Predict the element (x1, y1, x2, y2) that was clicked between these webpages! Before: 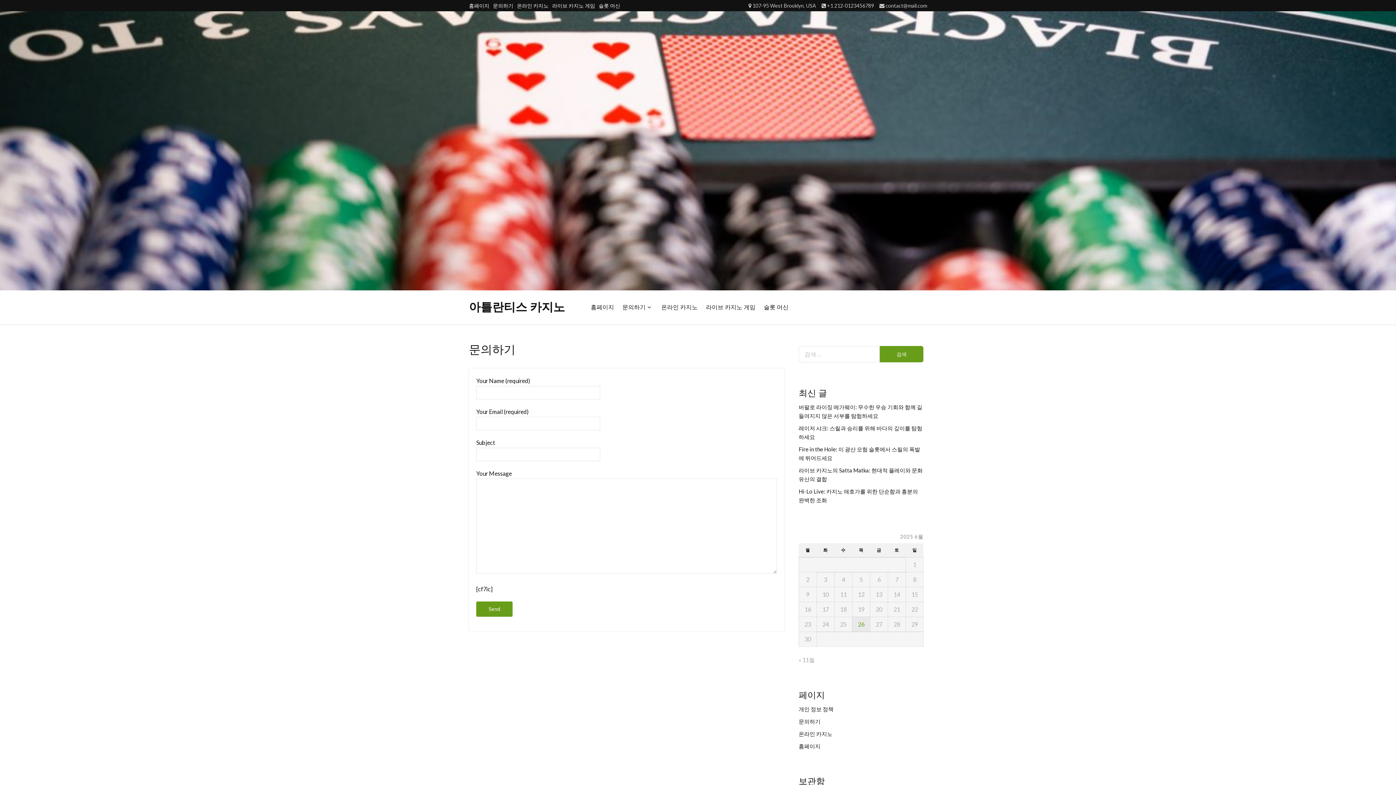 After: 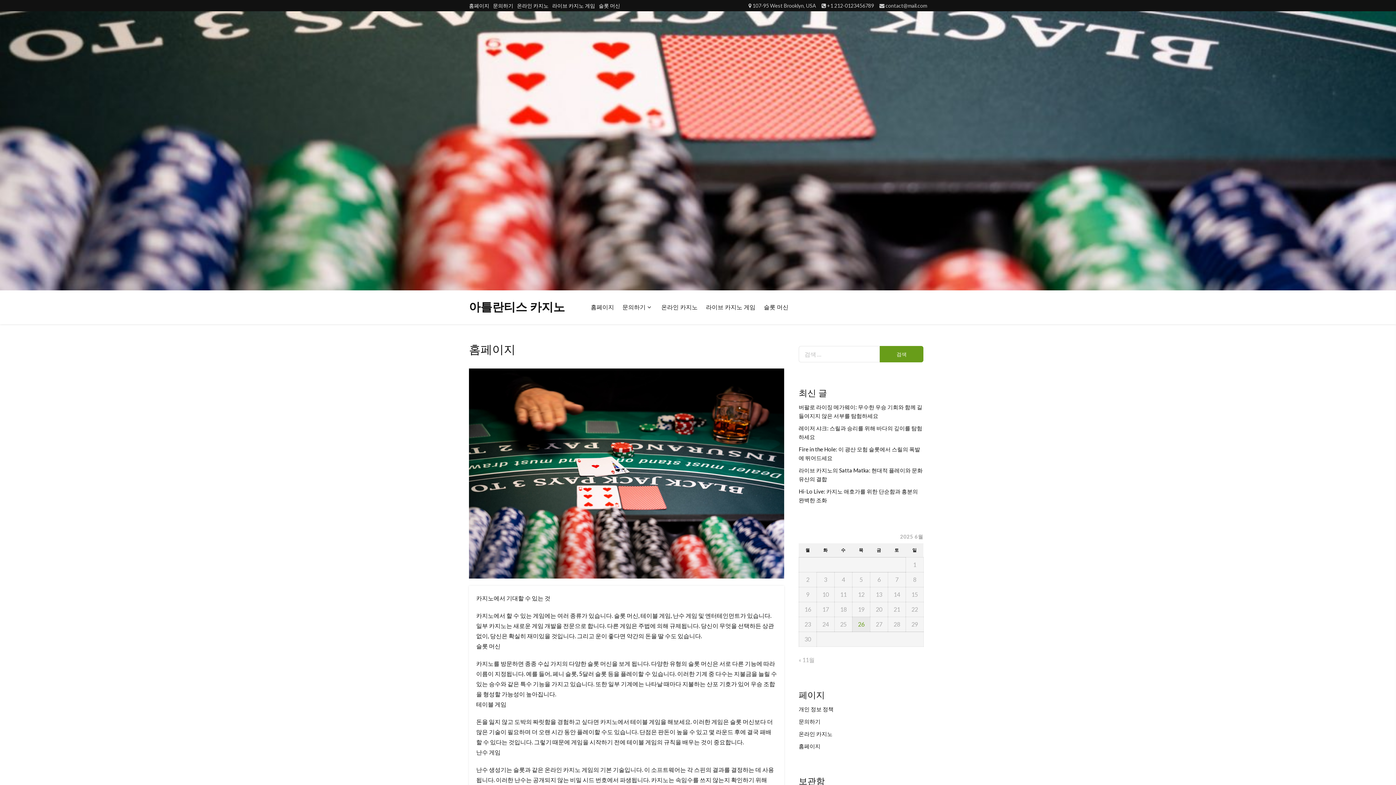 Action: bbox: (798, 743, 820, 749) label: 홈페이지